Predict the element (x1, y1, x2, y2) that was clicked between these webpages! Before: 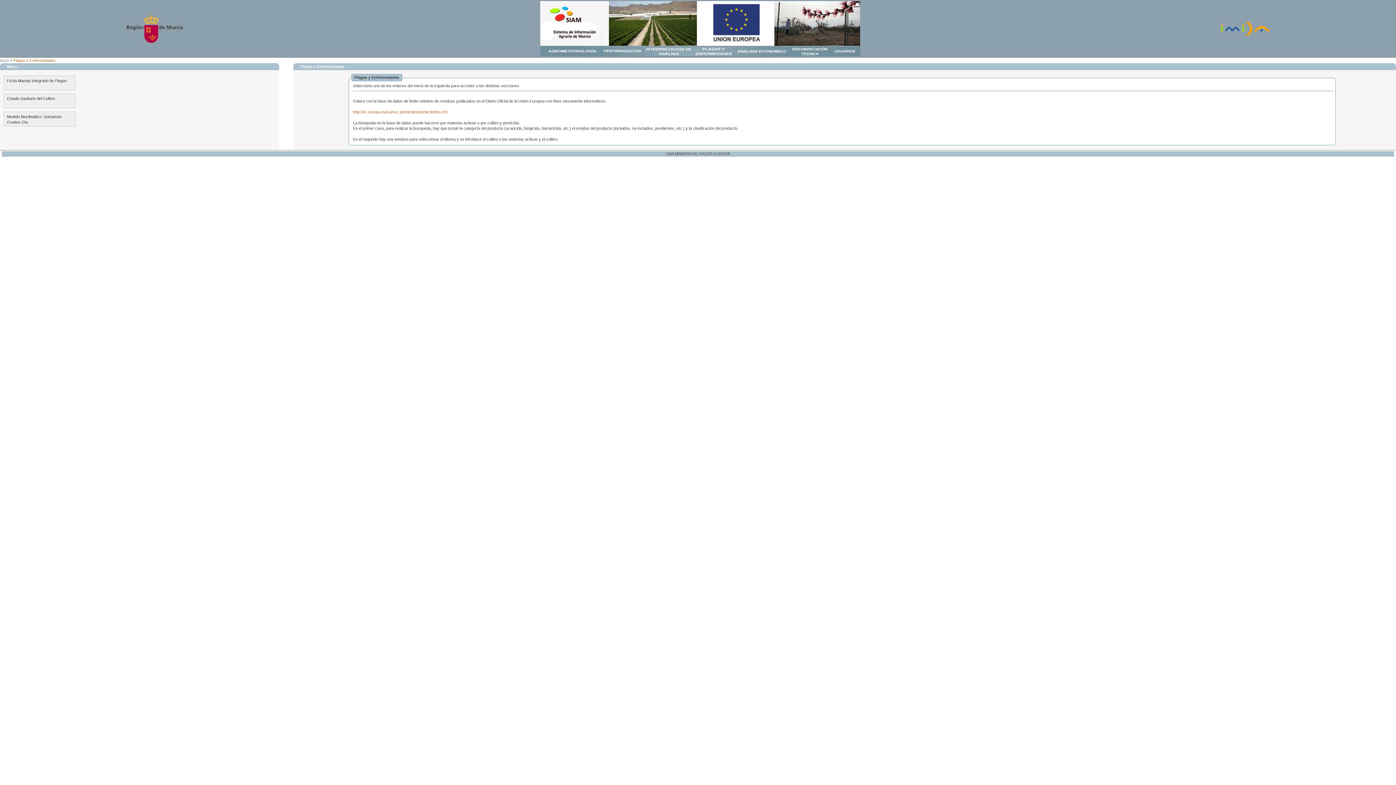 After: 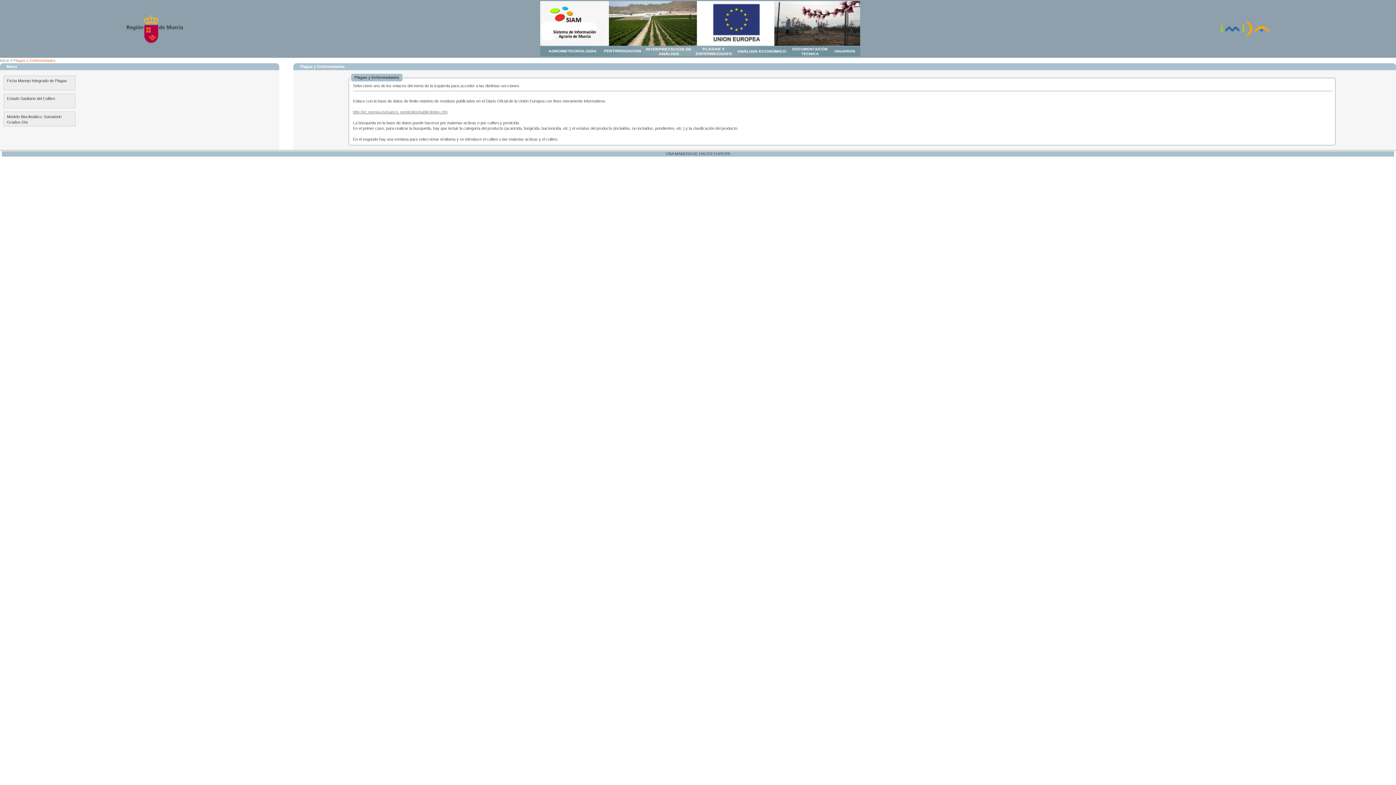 Action: label: http://ec.europa.eu/sanco_pesticides/public/index.cfm bbox: (353, 109, 447, 114)